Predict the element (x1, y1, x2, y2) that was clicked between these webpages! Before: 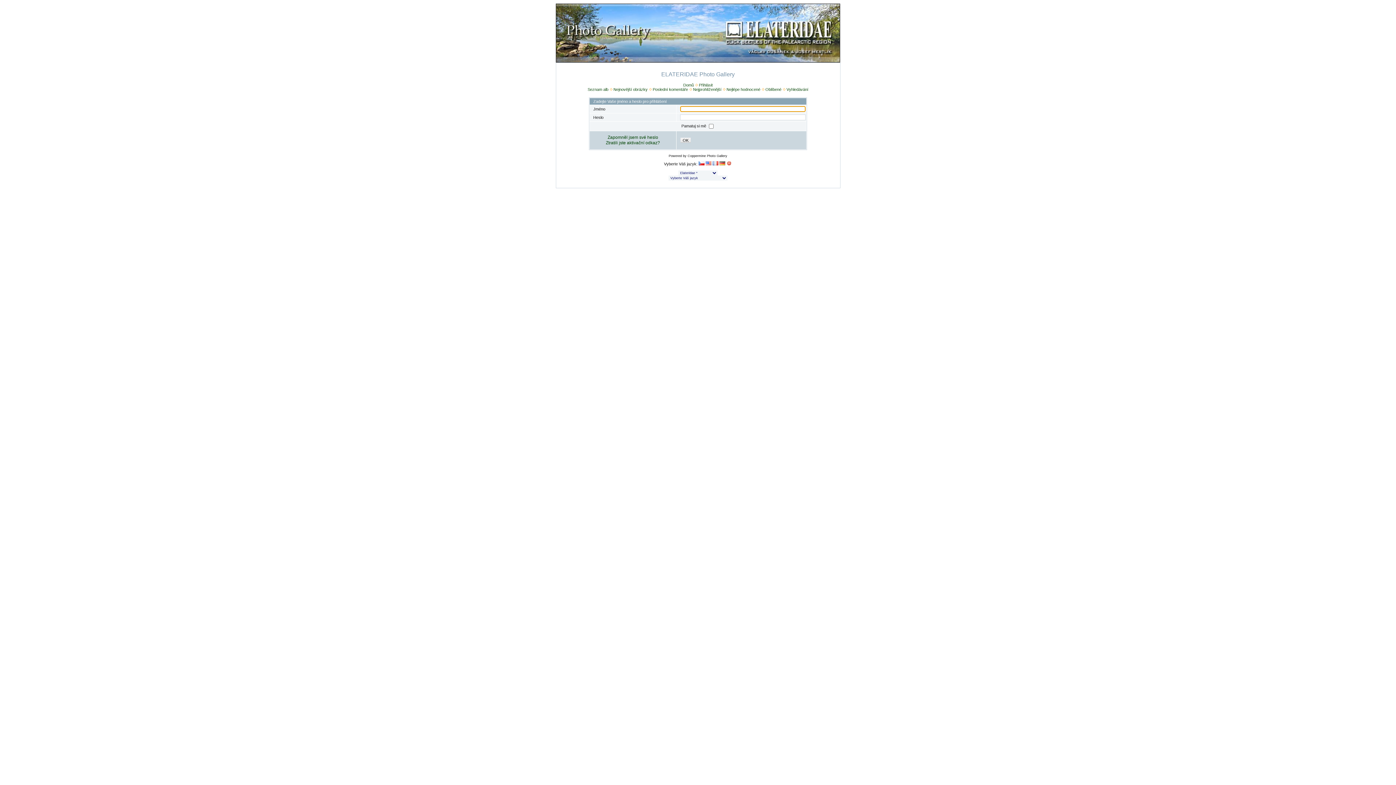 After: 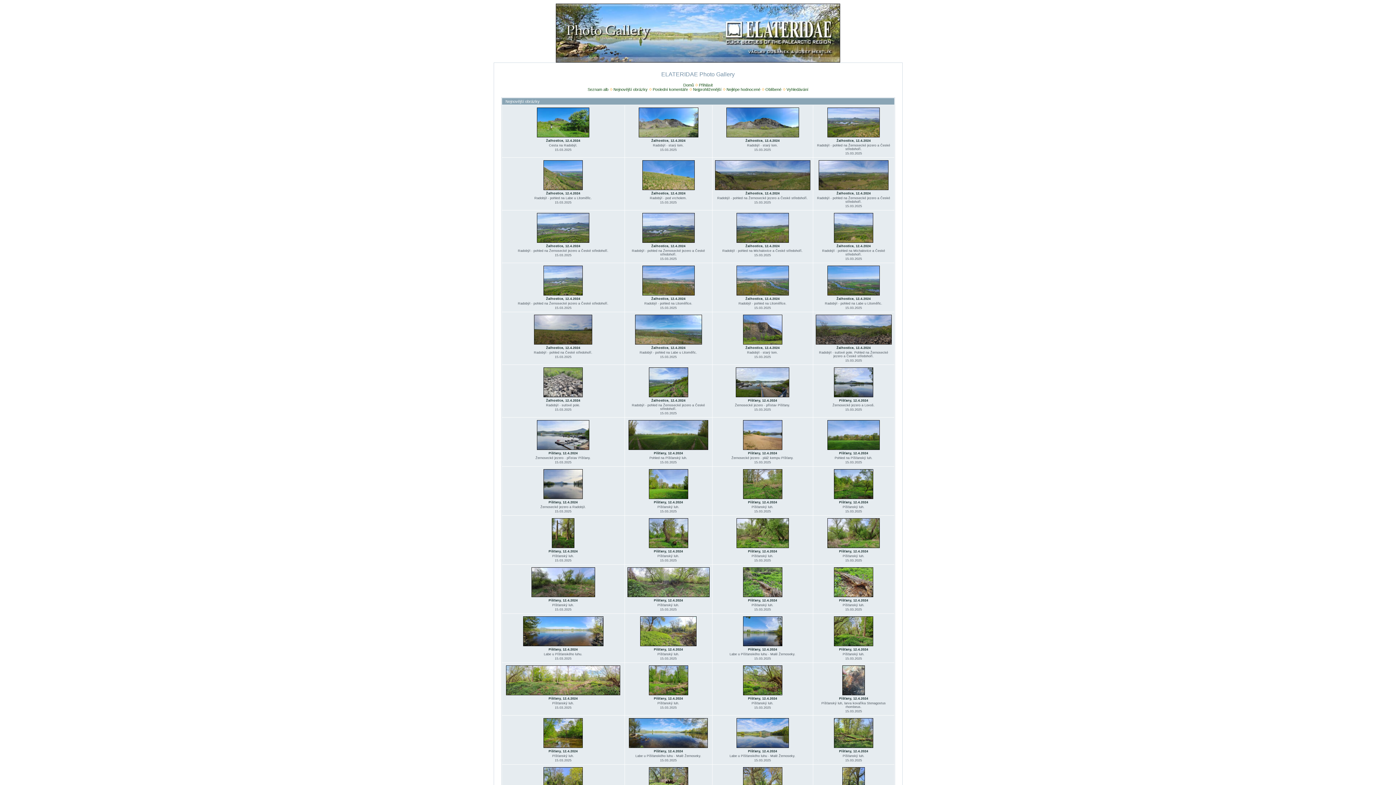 Action: bbox: (613, 87, 647, 91) label: Nejnovější obrázky